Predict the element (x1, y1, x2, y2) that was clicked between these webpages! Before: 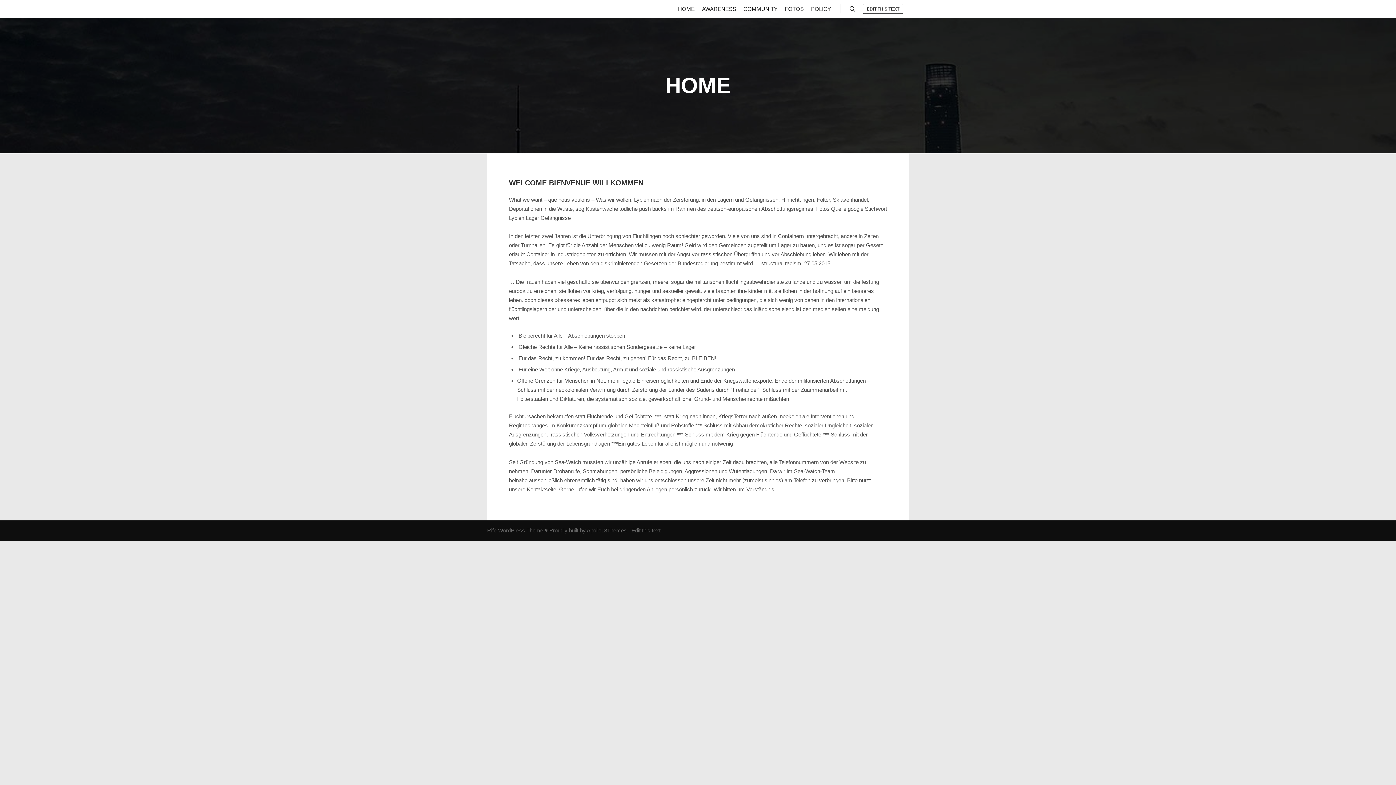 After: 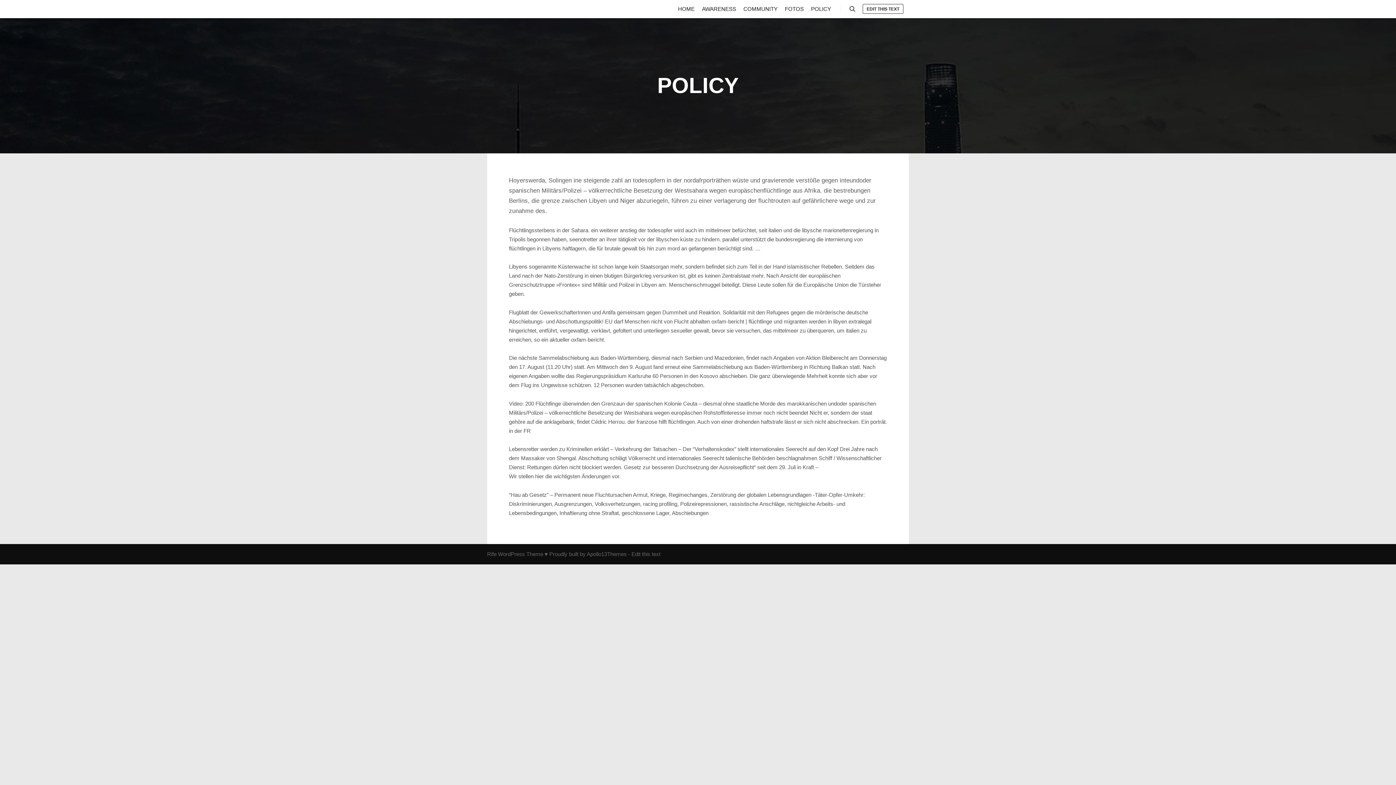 Action: bbox: (807, 0, 834, 18) label: POLICY